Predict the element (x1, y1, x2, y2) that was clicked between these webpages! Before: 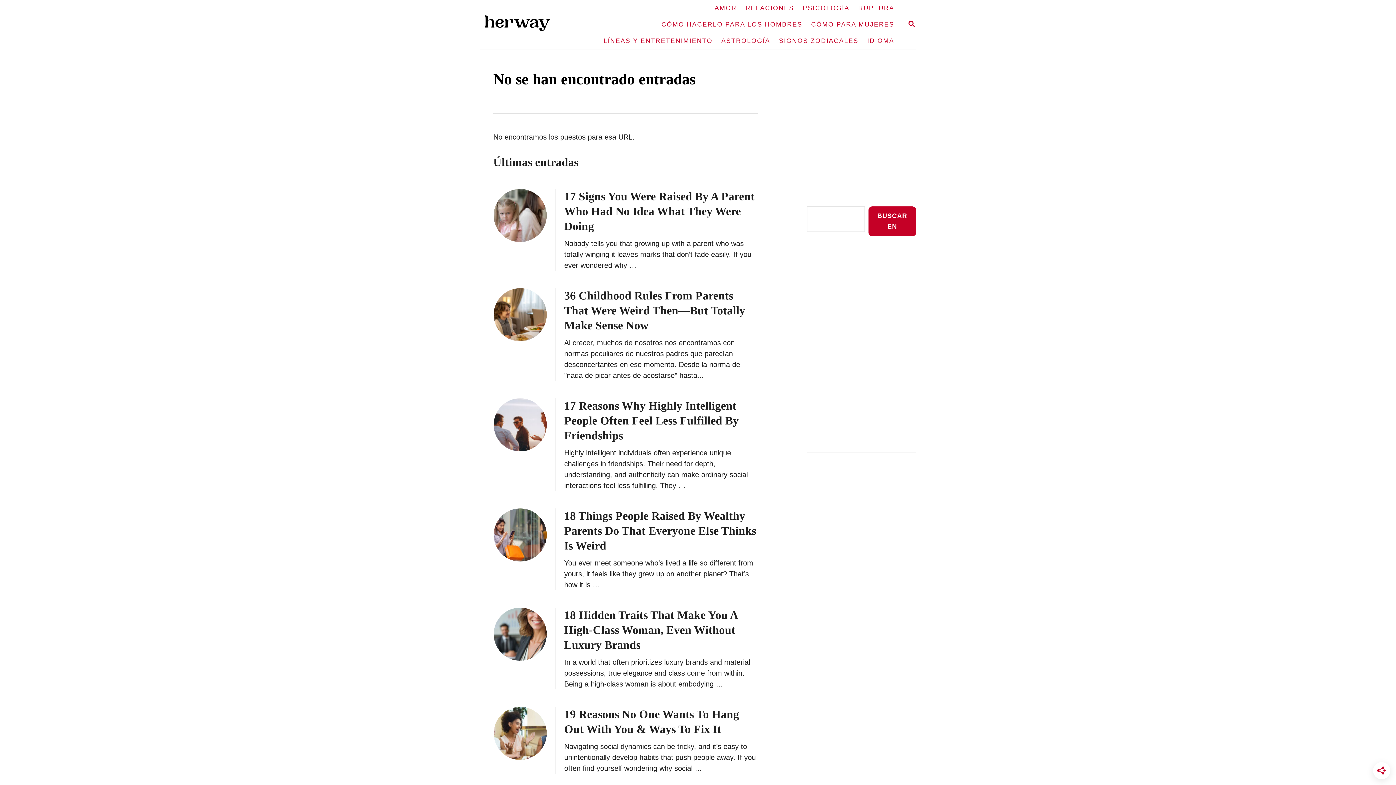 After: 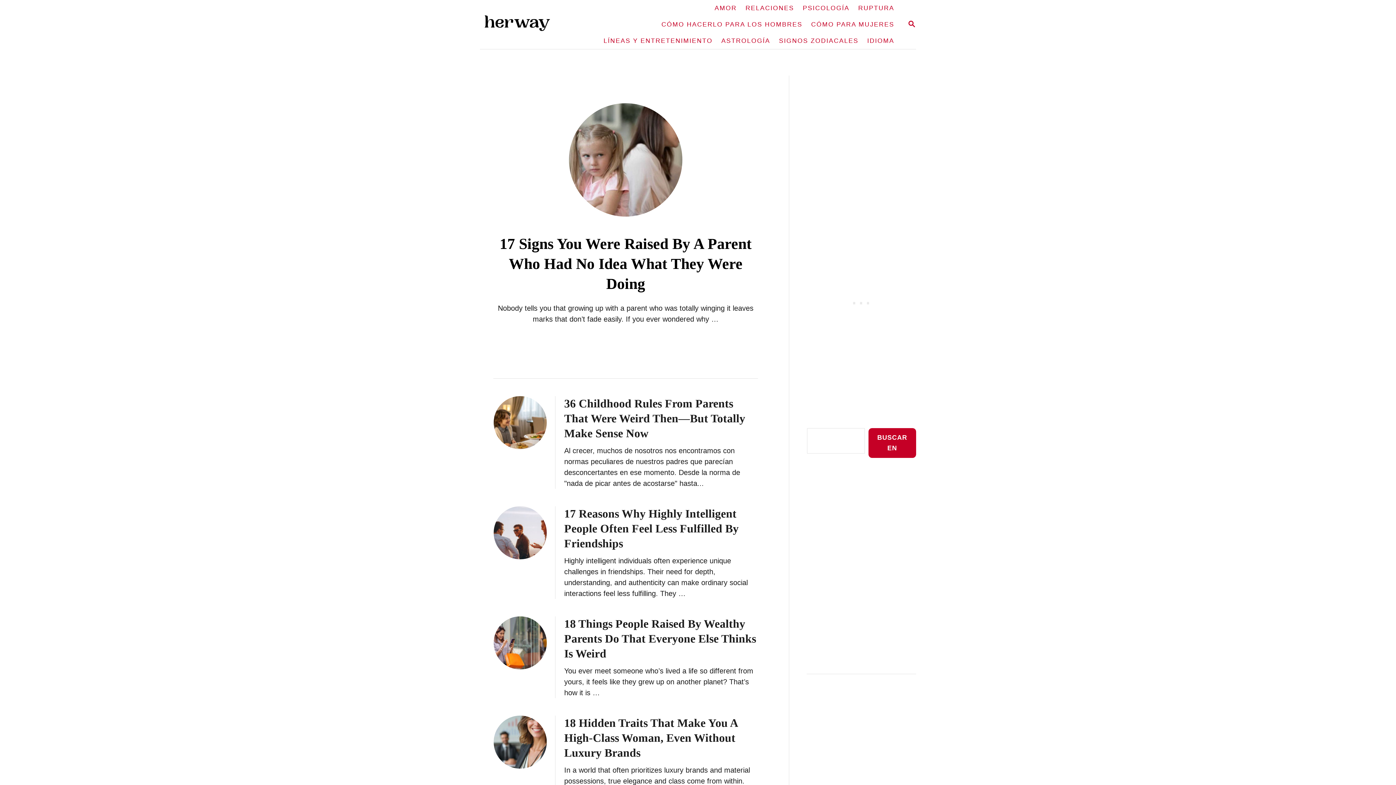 Action: bbox: (480, 0, 565, 48)